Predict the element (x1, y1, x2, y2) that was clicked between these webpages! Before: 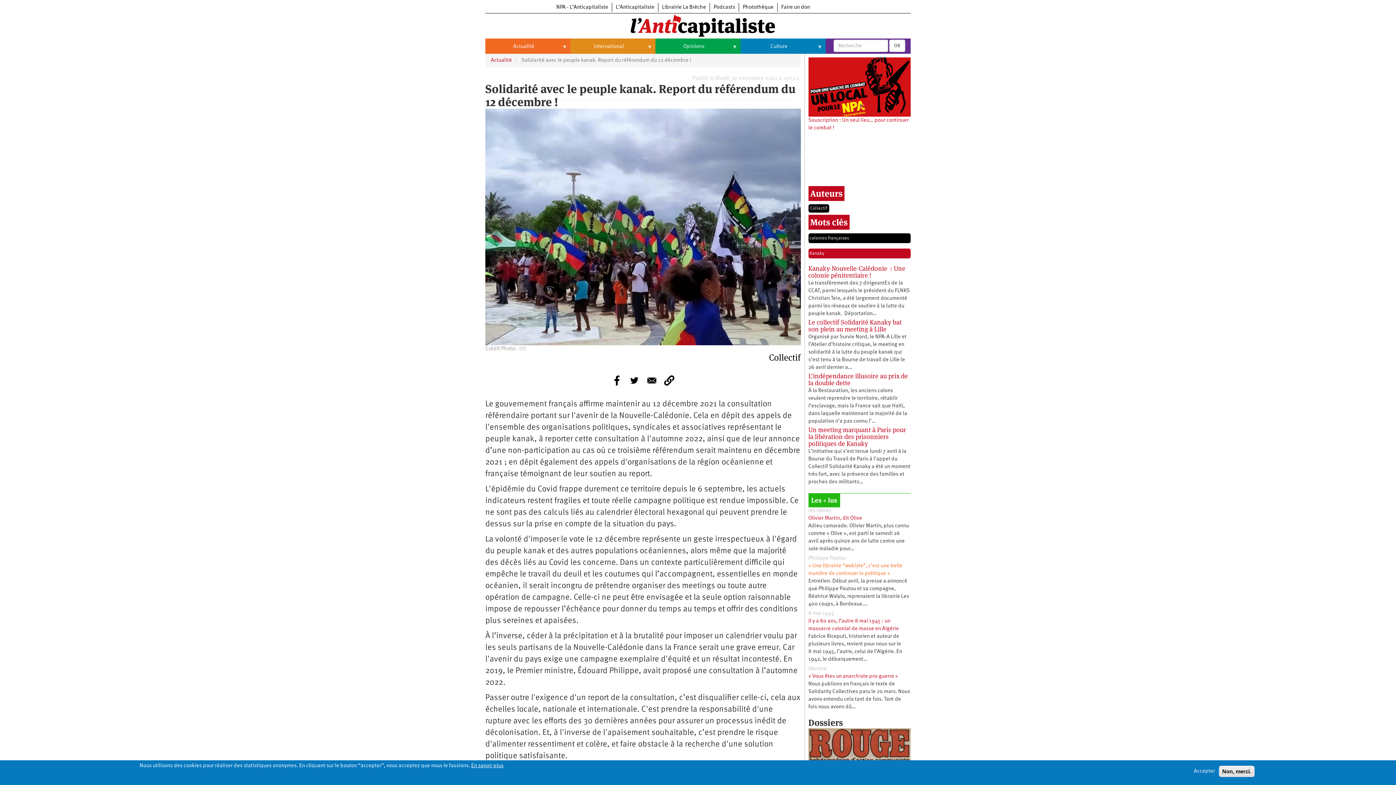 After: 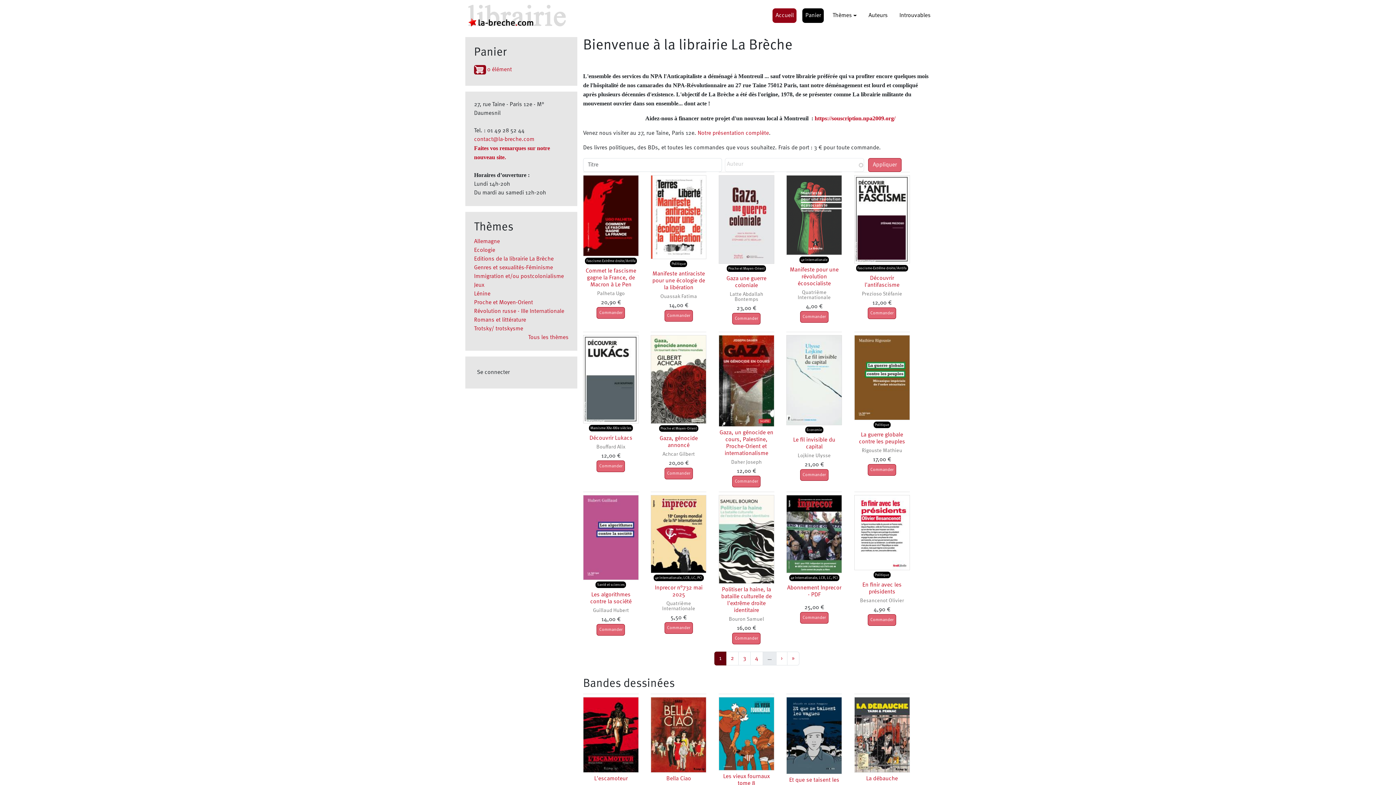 Action: bbox: (658, 2, 709, 12) label: Librairie La Brèche